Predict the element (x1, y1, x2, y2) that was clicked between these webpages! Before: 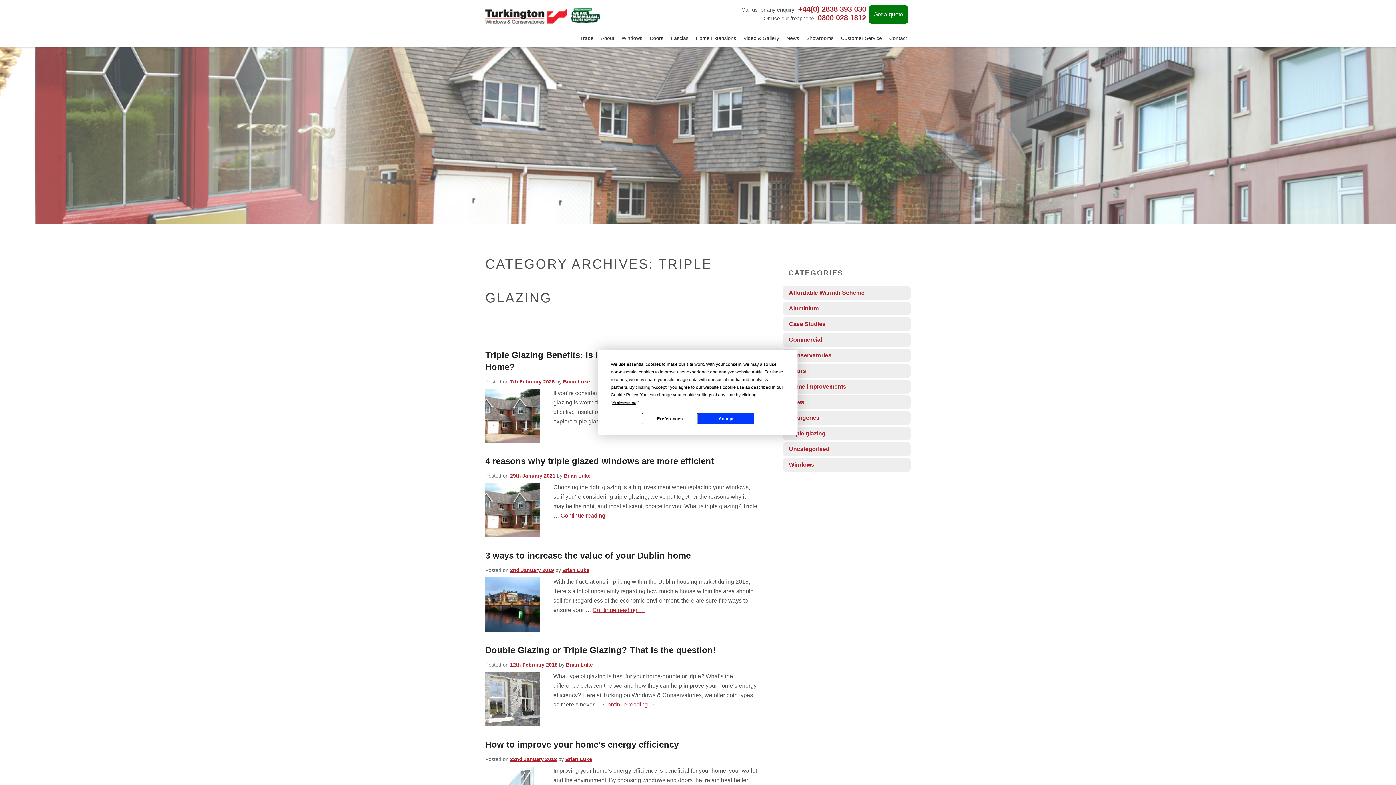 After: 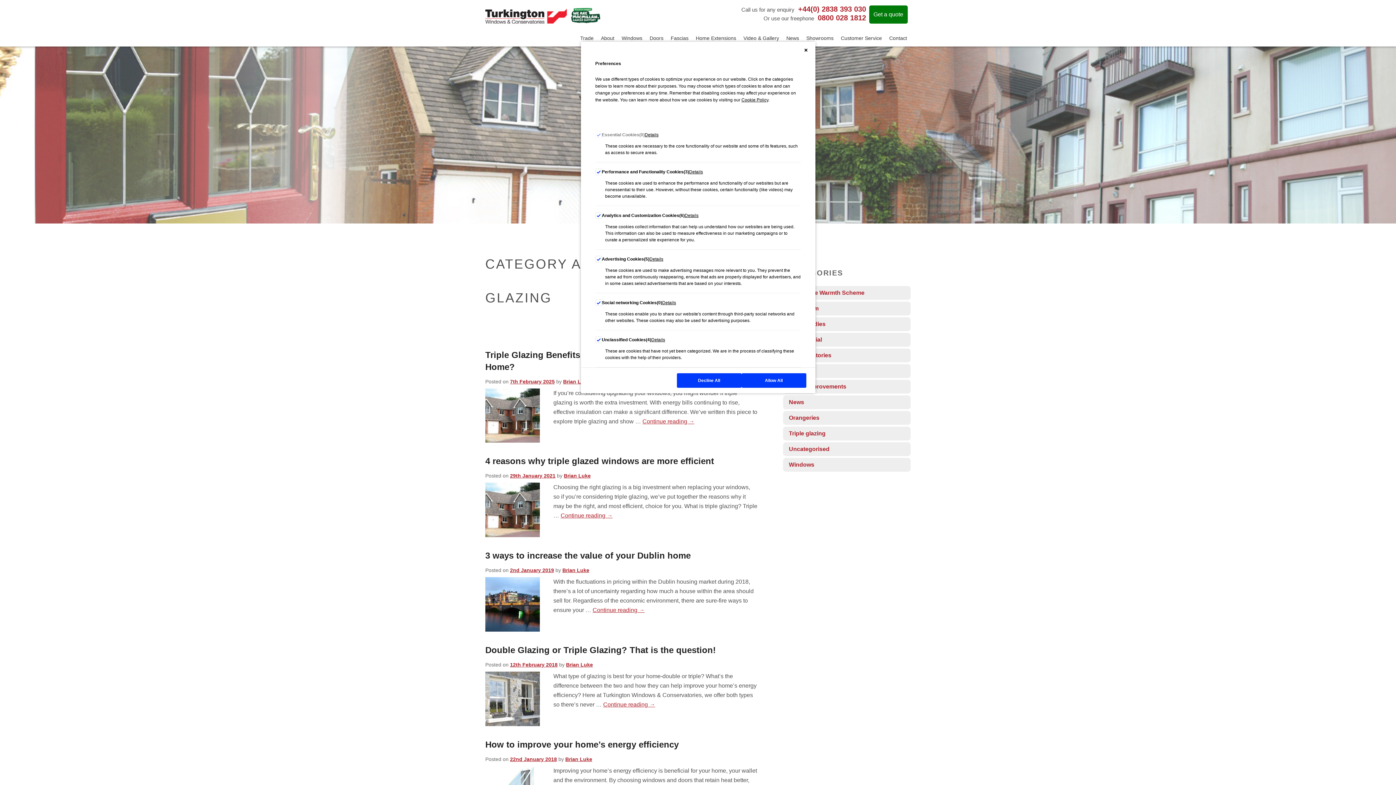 Action: bbox: (612, 400, 636, 405) label: Preferences